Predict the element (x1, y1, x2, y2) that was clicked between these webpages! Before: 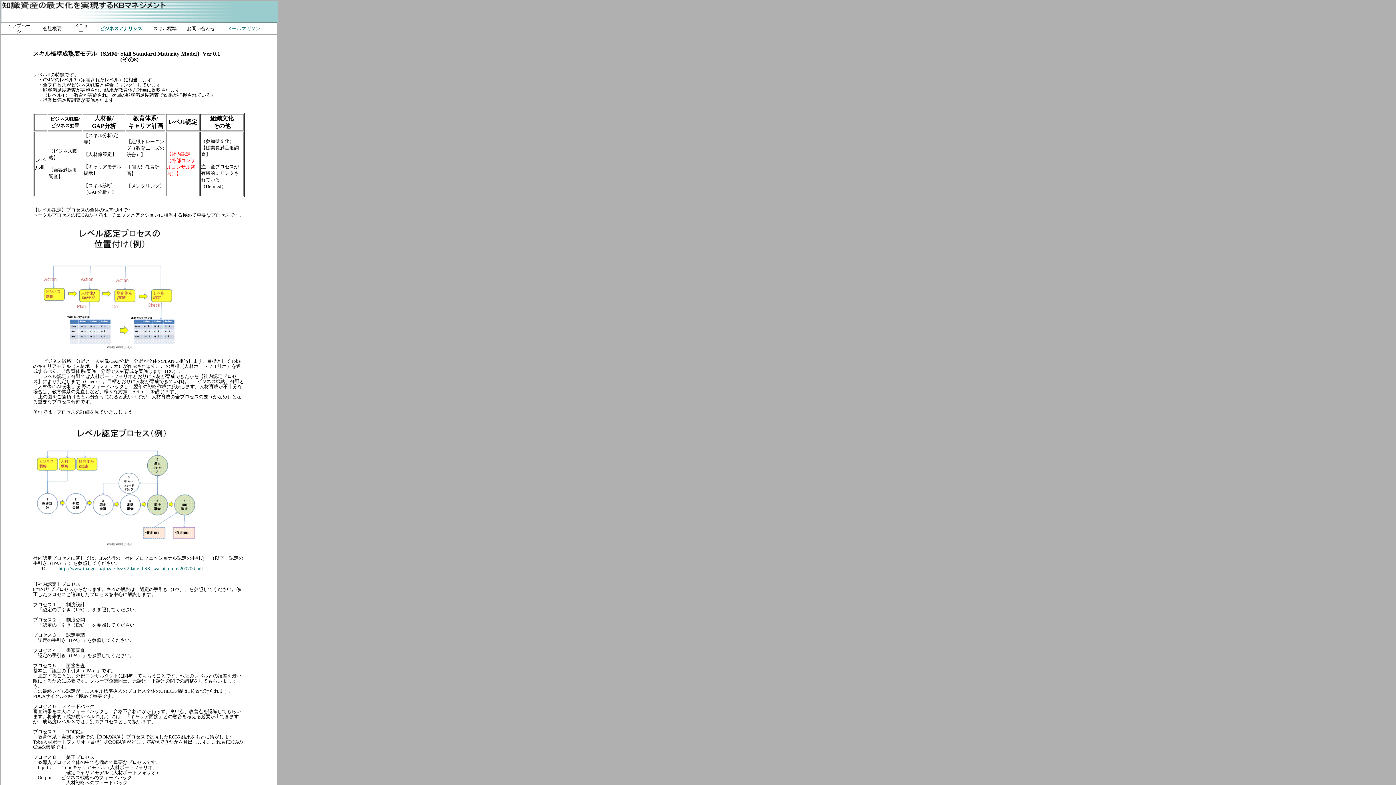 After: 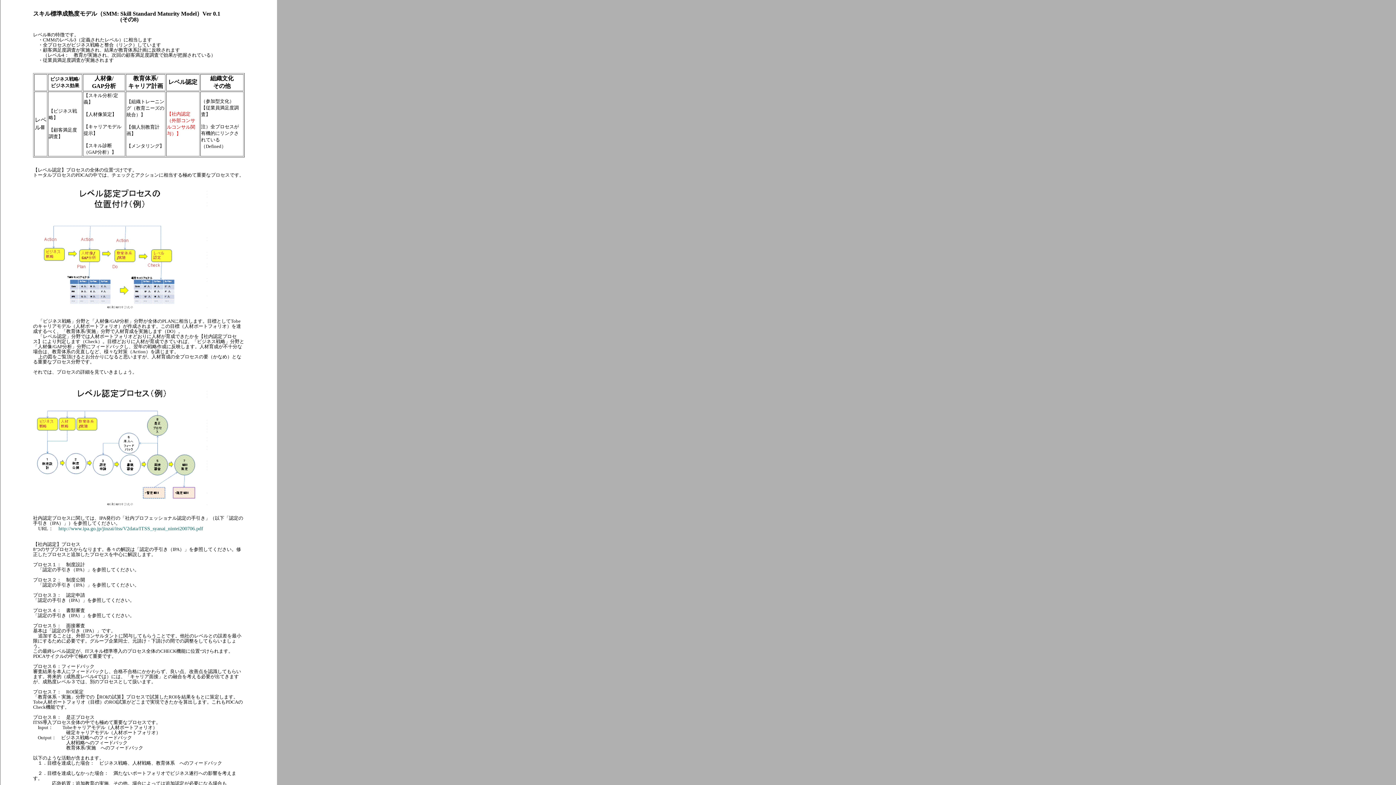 Action: bbox: (277, 6, 278, 12)